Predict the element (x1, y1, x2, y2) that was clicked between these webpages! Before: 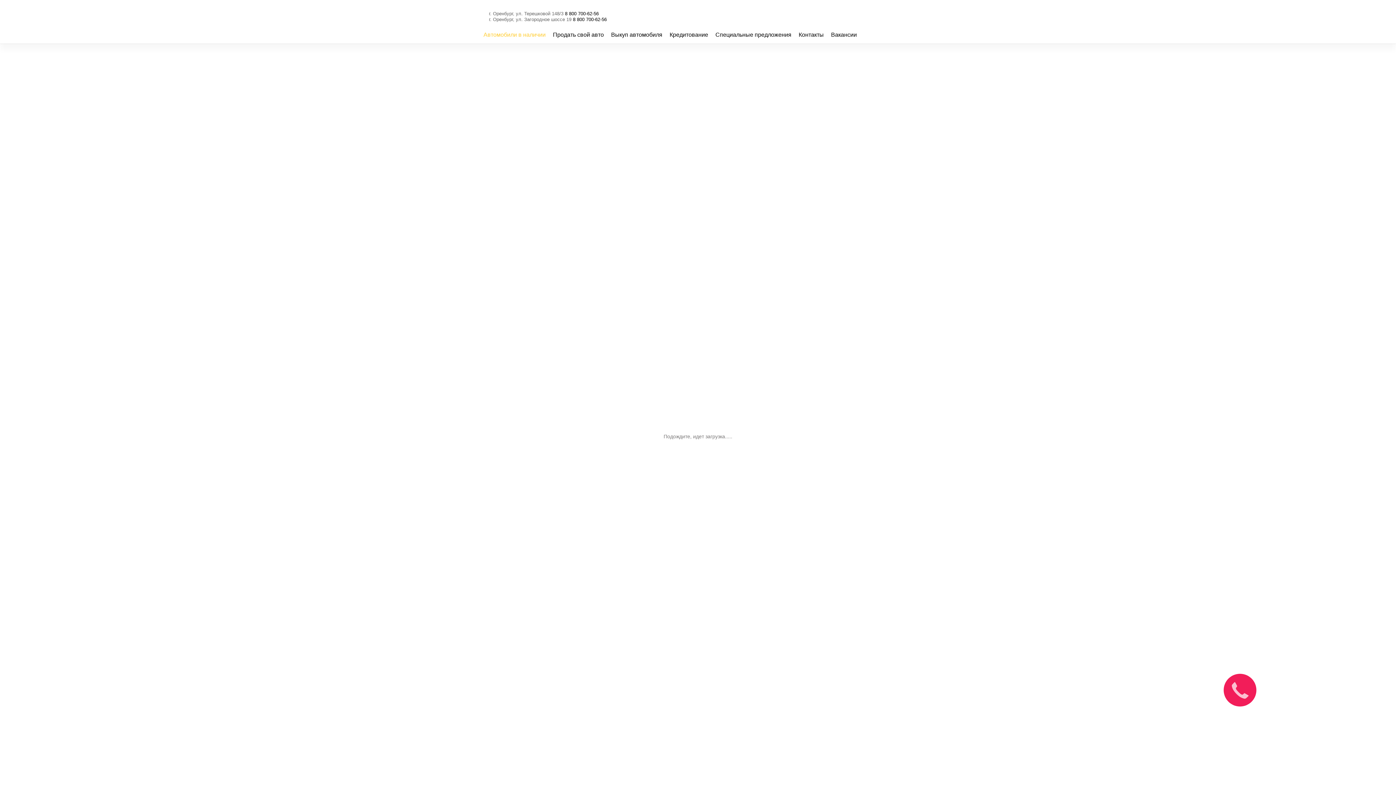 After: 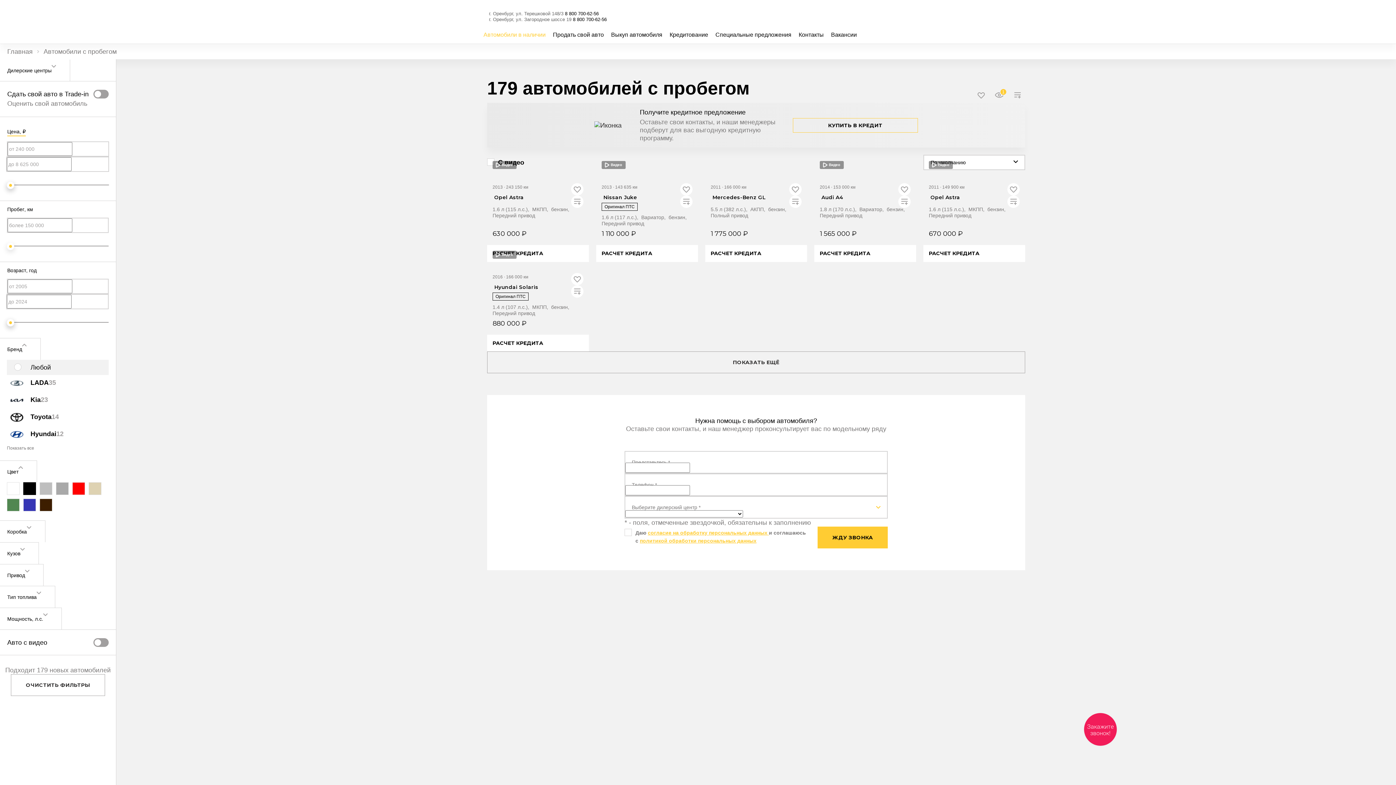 Action: bbox: (483, 26, 545, 43) label: Автомобили в наличии